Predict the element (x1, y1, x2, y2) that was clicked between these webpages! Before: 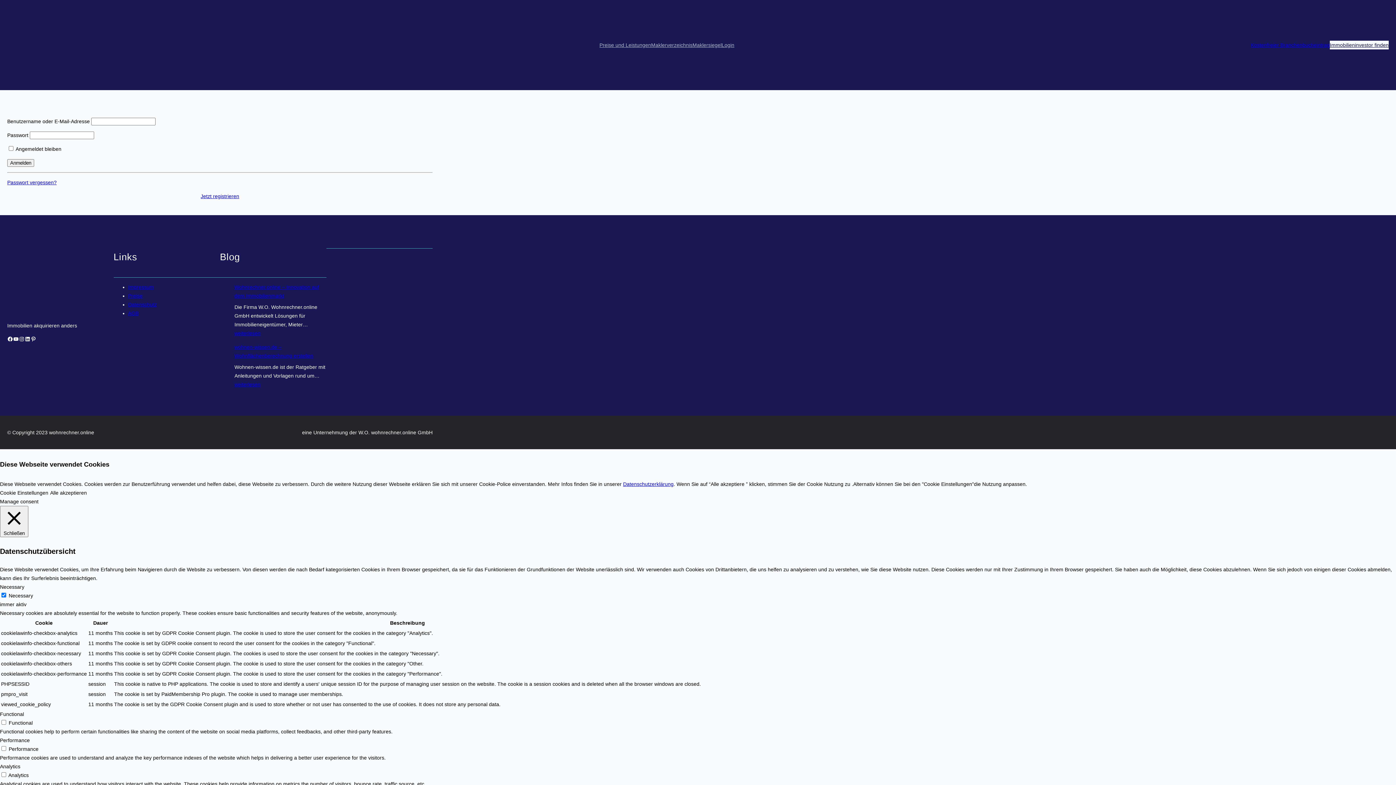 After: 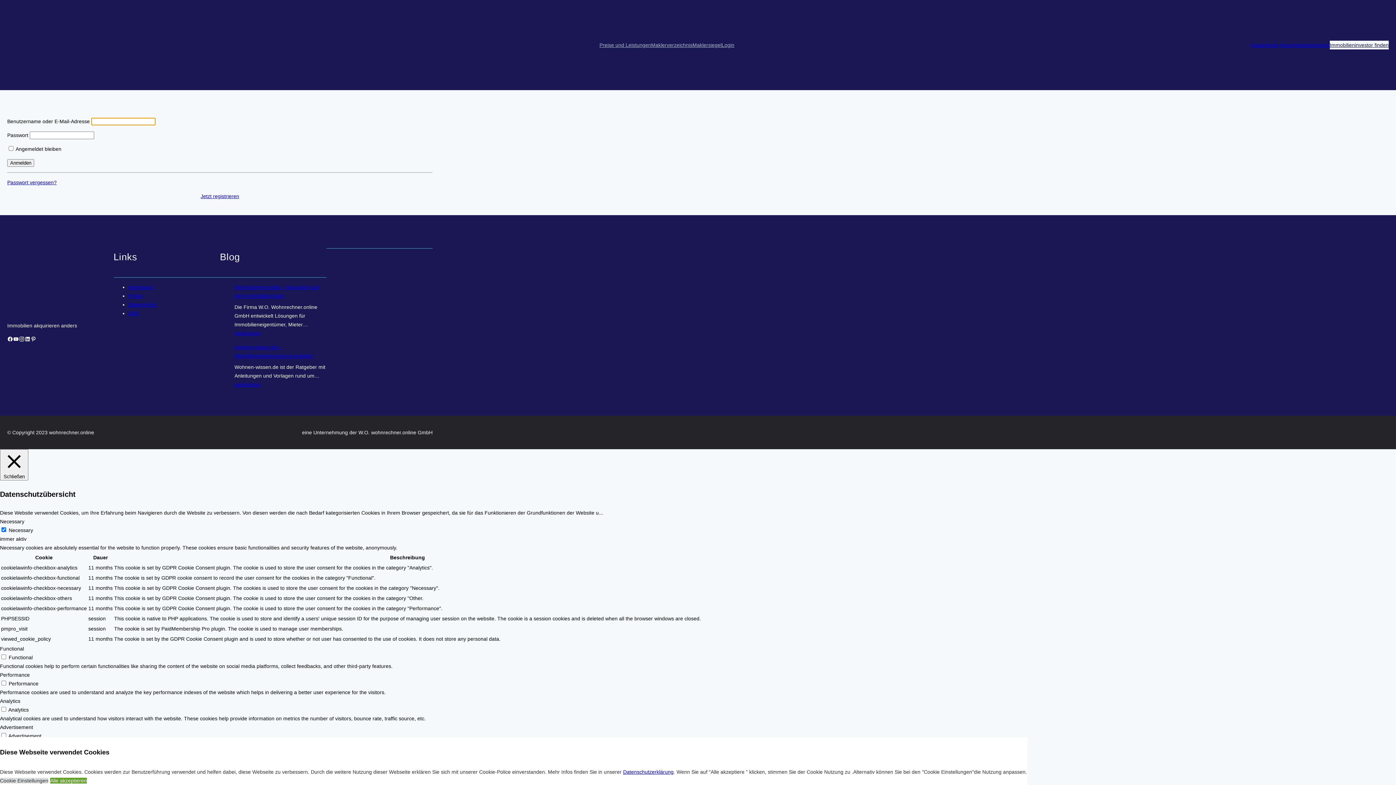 Action: label: Instagram bbox: (18, 336, 24, 342)